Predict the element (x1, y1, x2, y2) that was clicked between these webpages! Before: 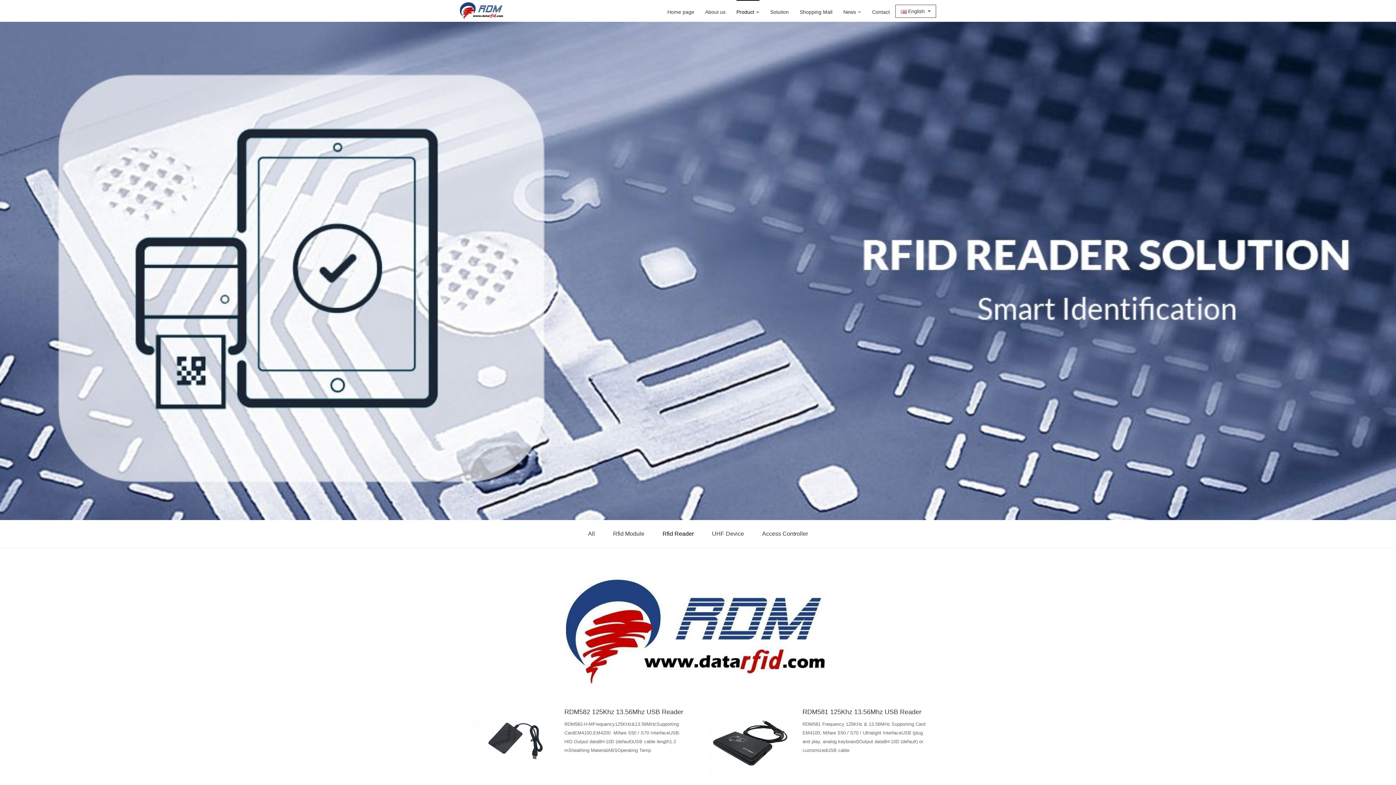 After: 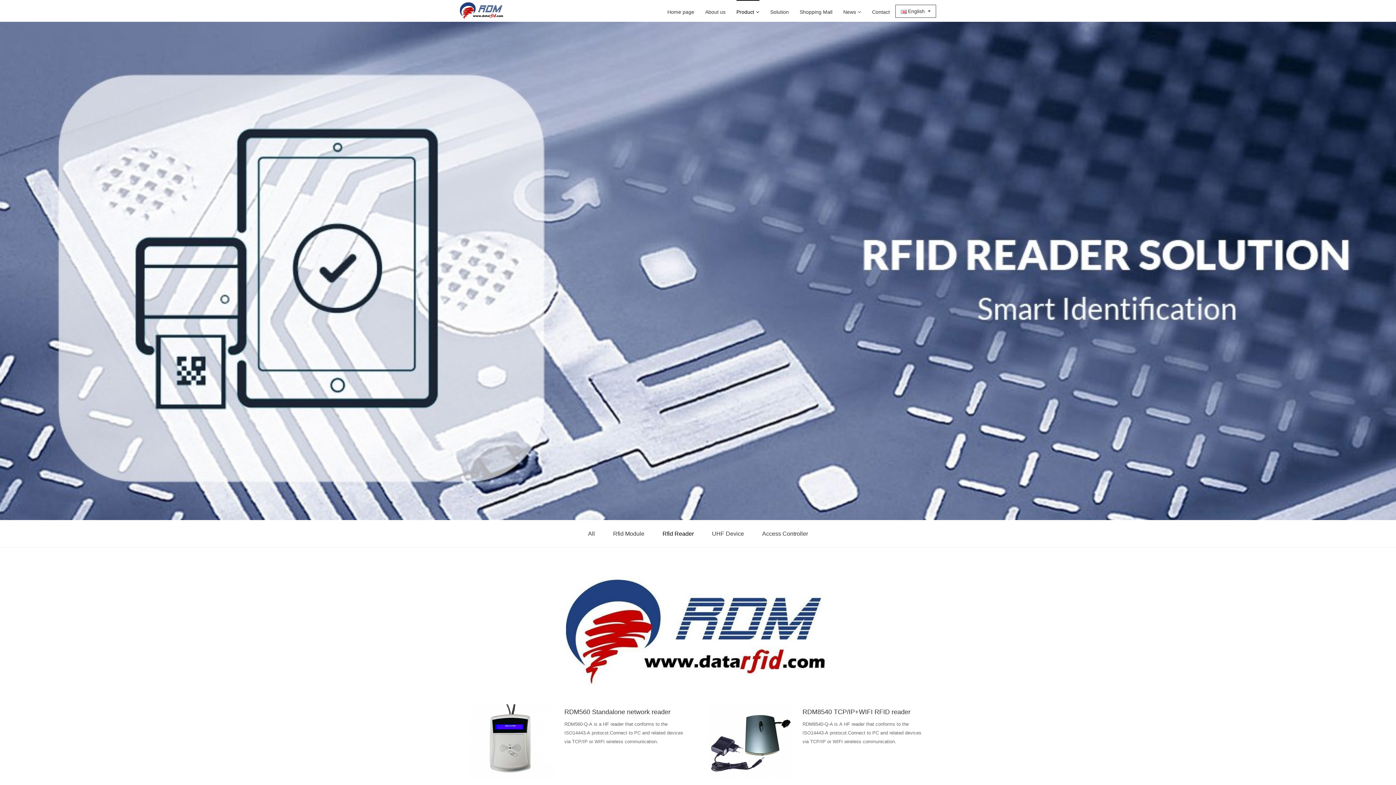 Action: label: Rfid Reader bbox: (655, 520, 701, 547)